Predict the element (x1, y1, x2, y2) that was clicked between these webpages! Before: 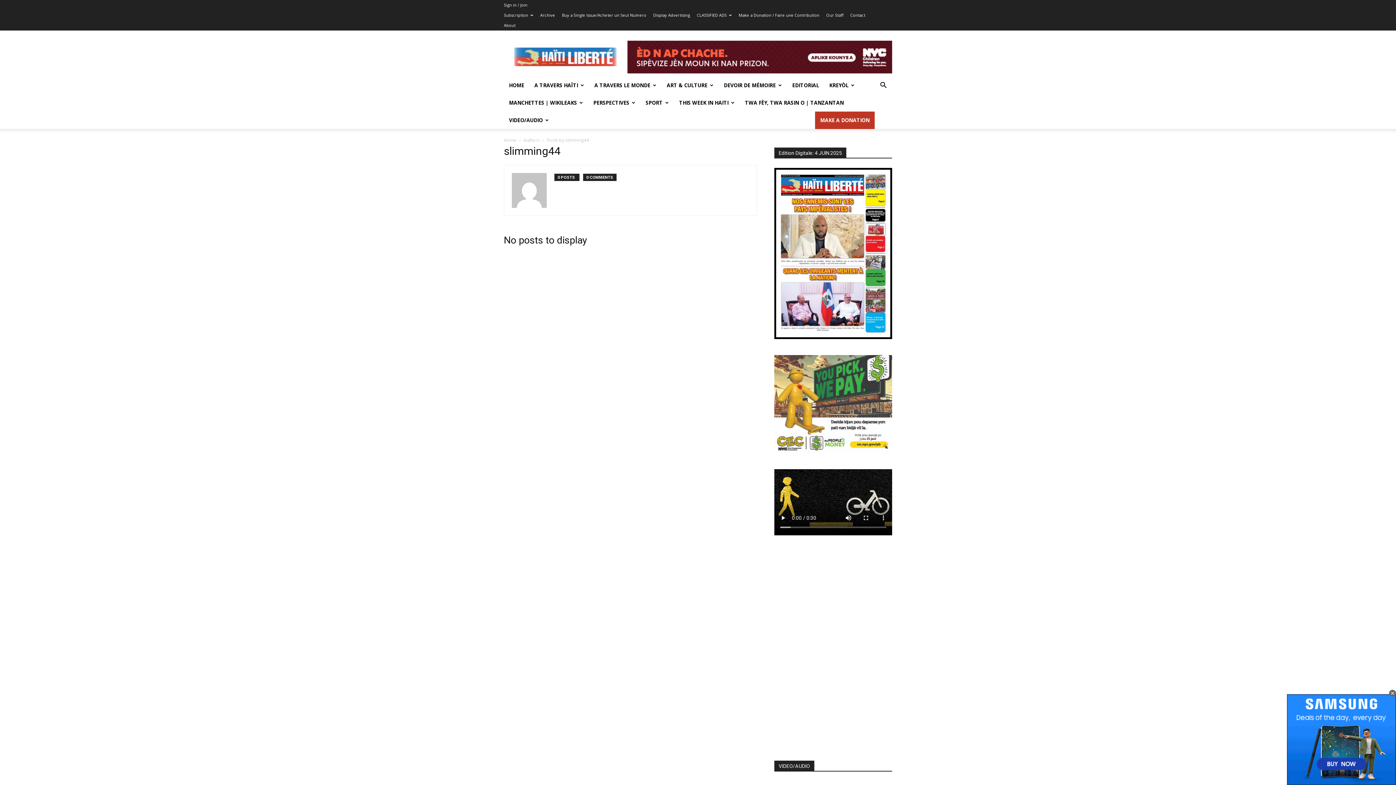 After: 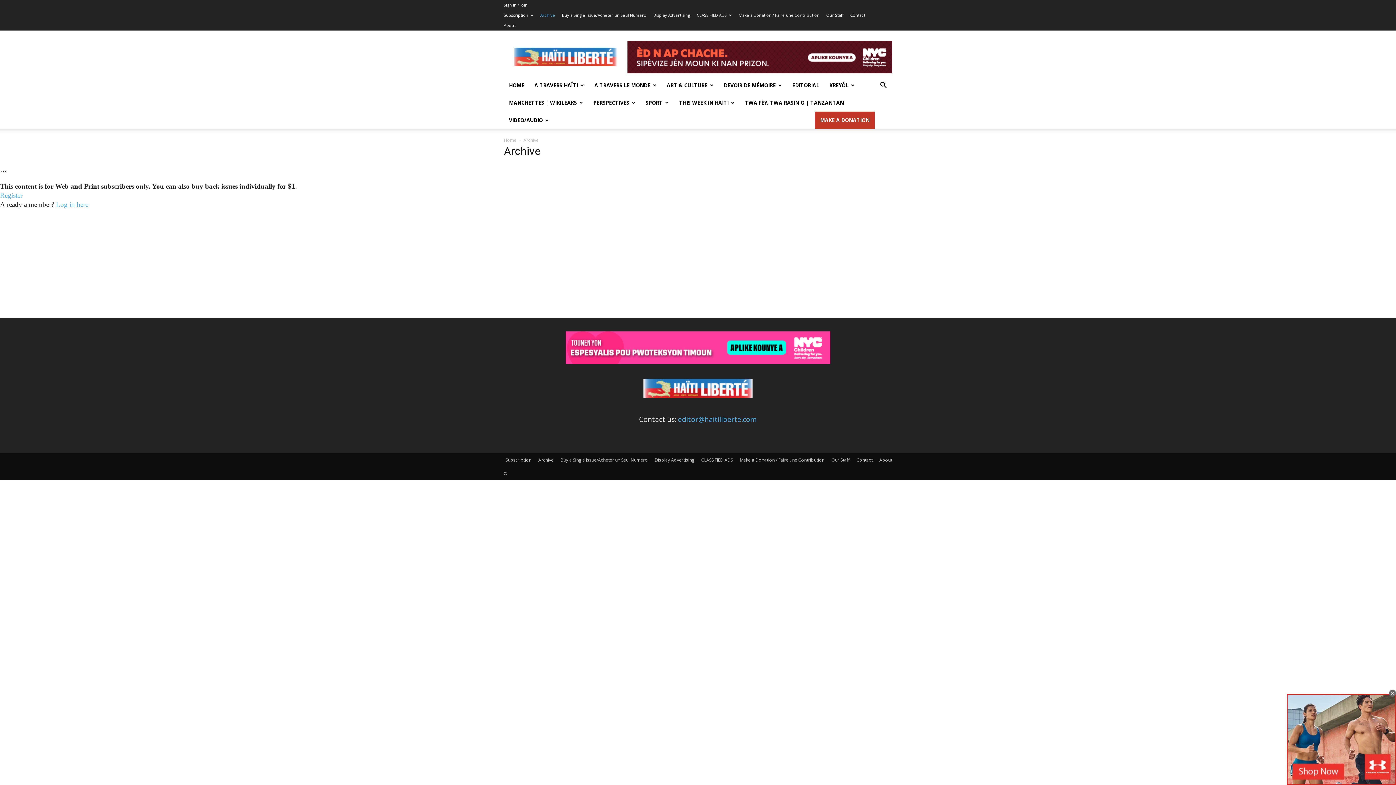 Action: bbox: (540, 12, 555, 17) label: Archive